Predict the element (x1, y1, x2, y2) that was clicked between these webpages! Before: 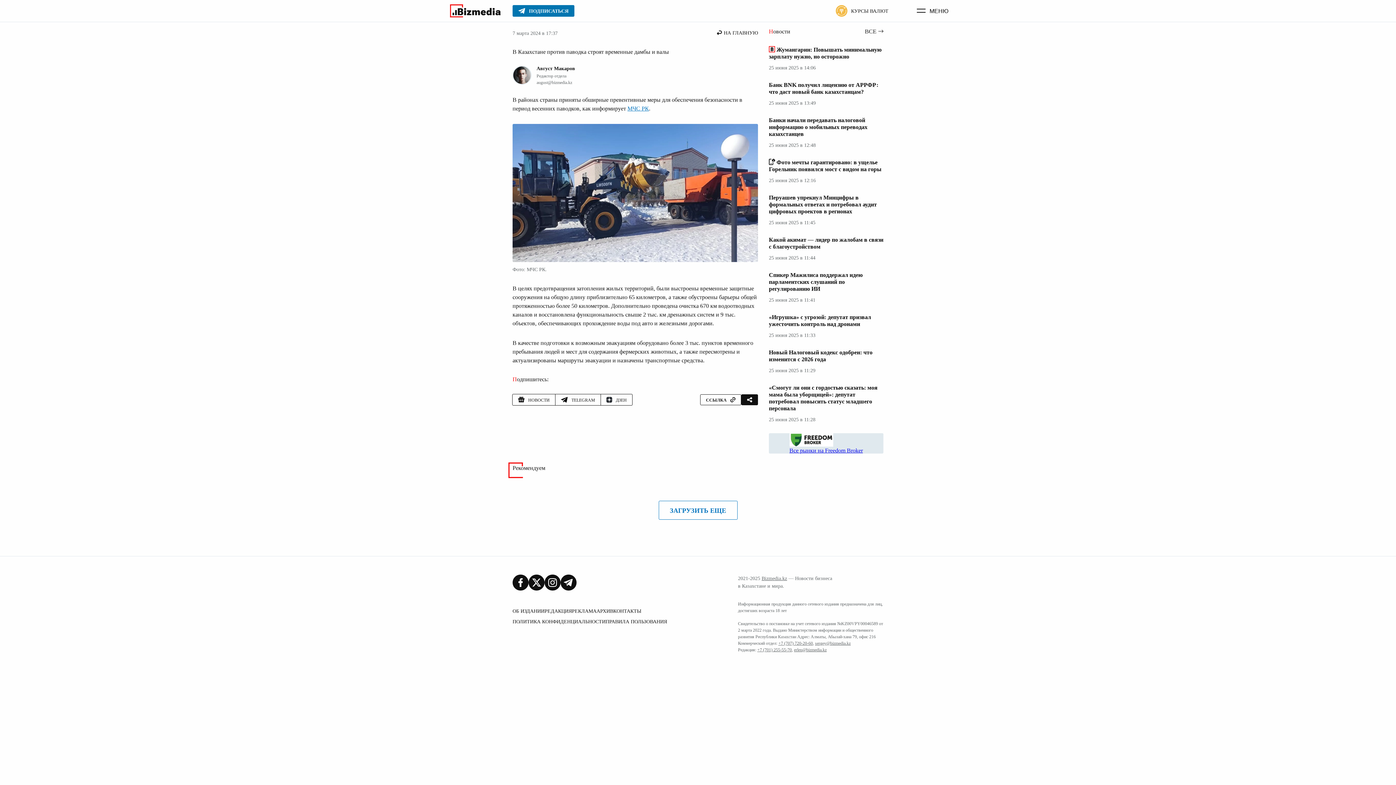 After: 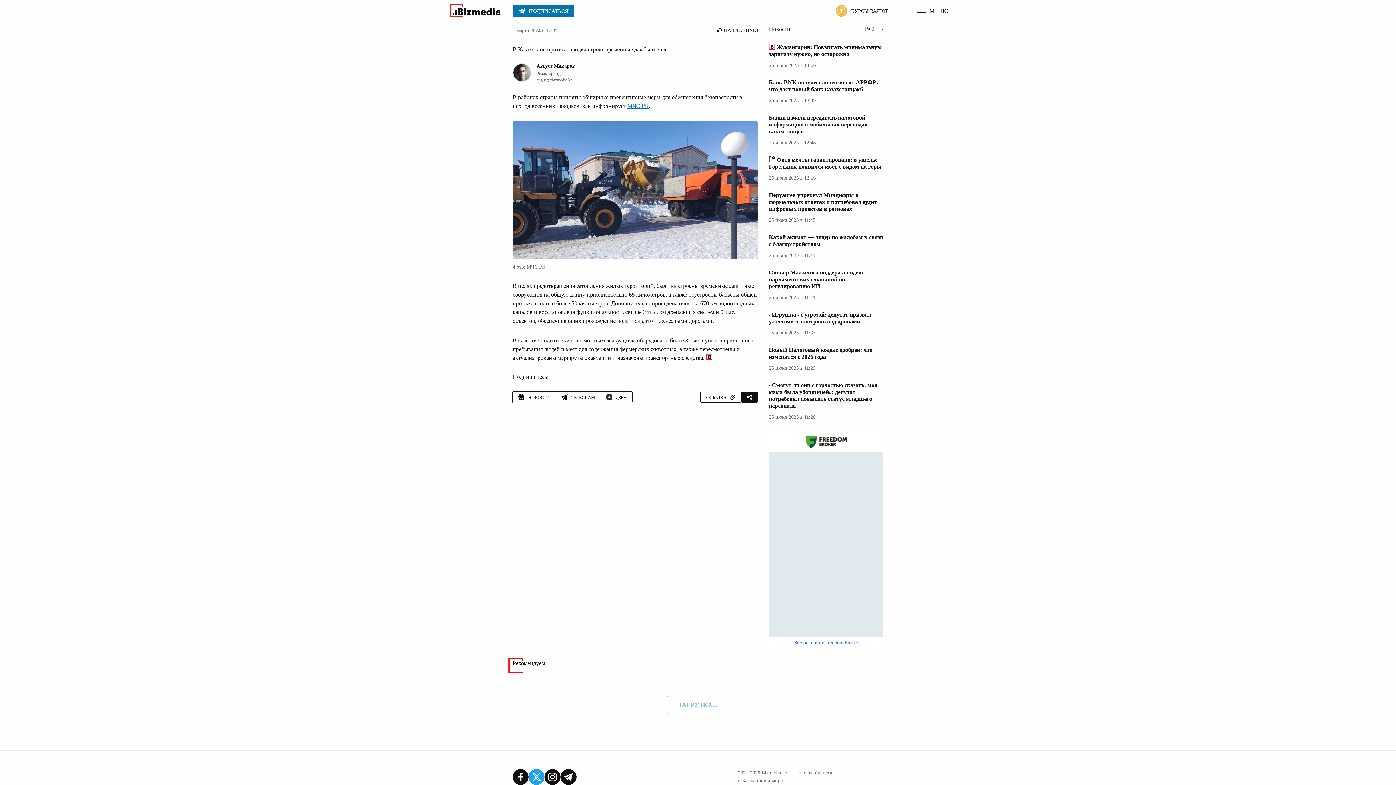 Action: bbox: (528, 574, 544, 590)